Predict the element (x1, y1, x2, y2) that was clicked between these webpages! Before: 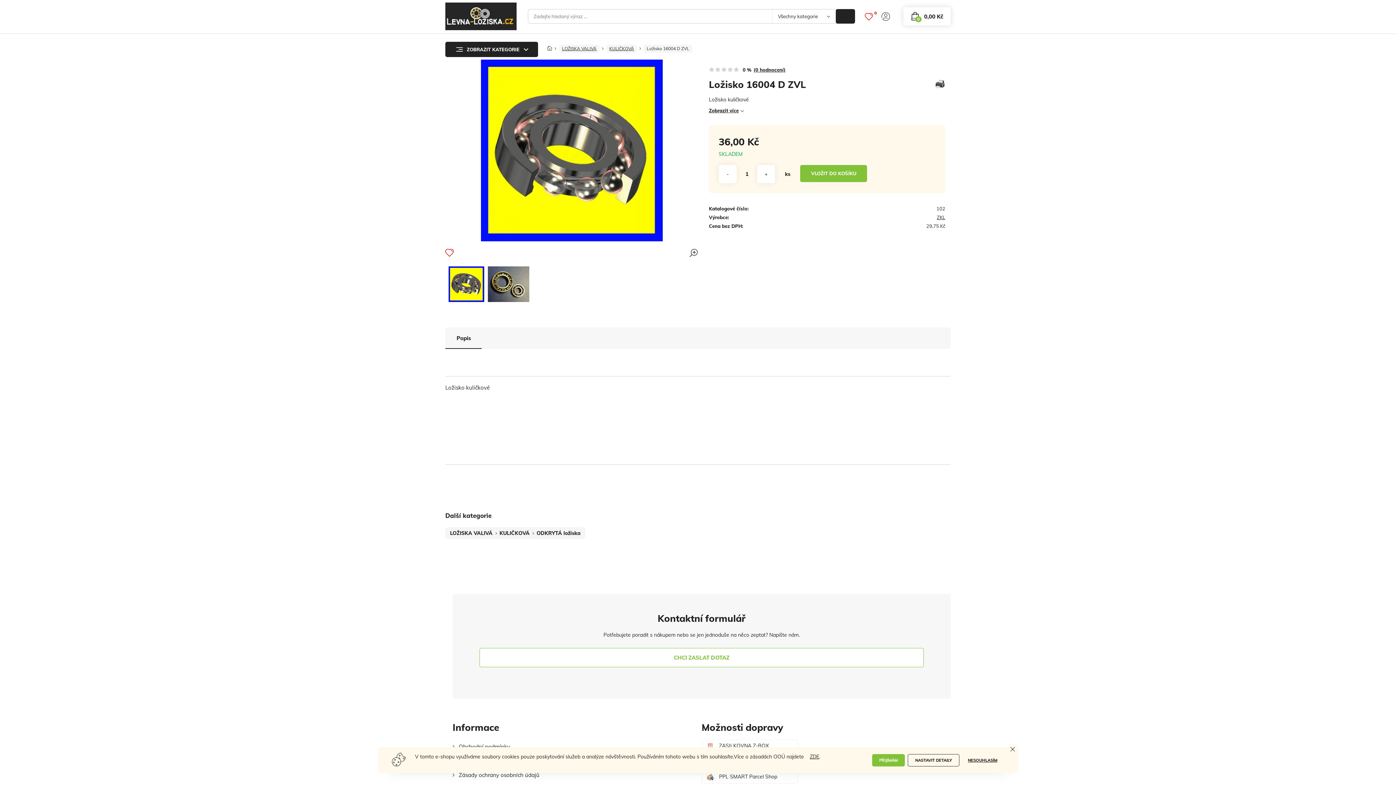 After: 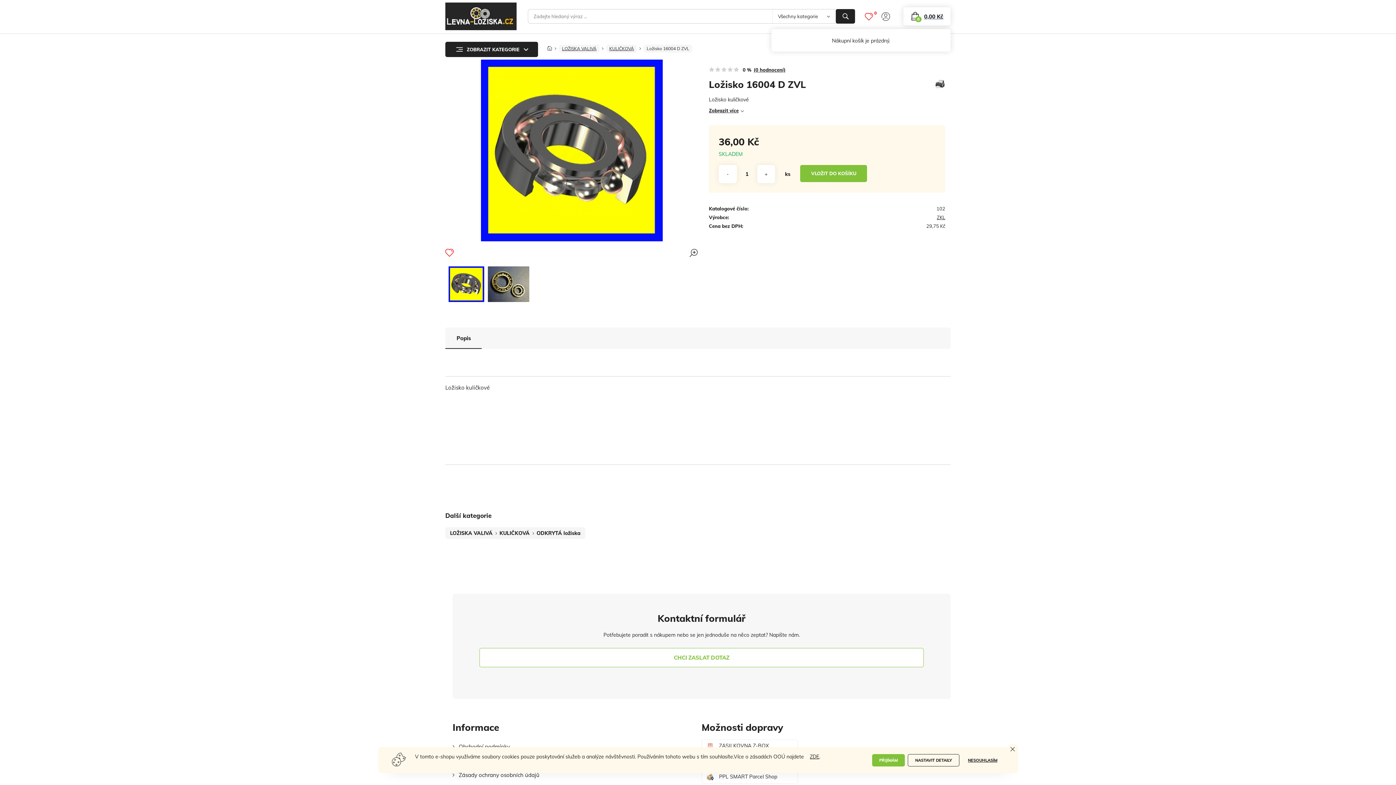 Action: bbox: (903, 7, 950, 25) label: 0,00 Kč
0